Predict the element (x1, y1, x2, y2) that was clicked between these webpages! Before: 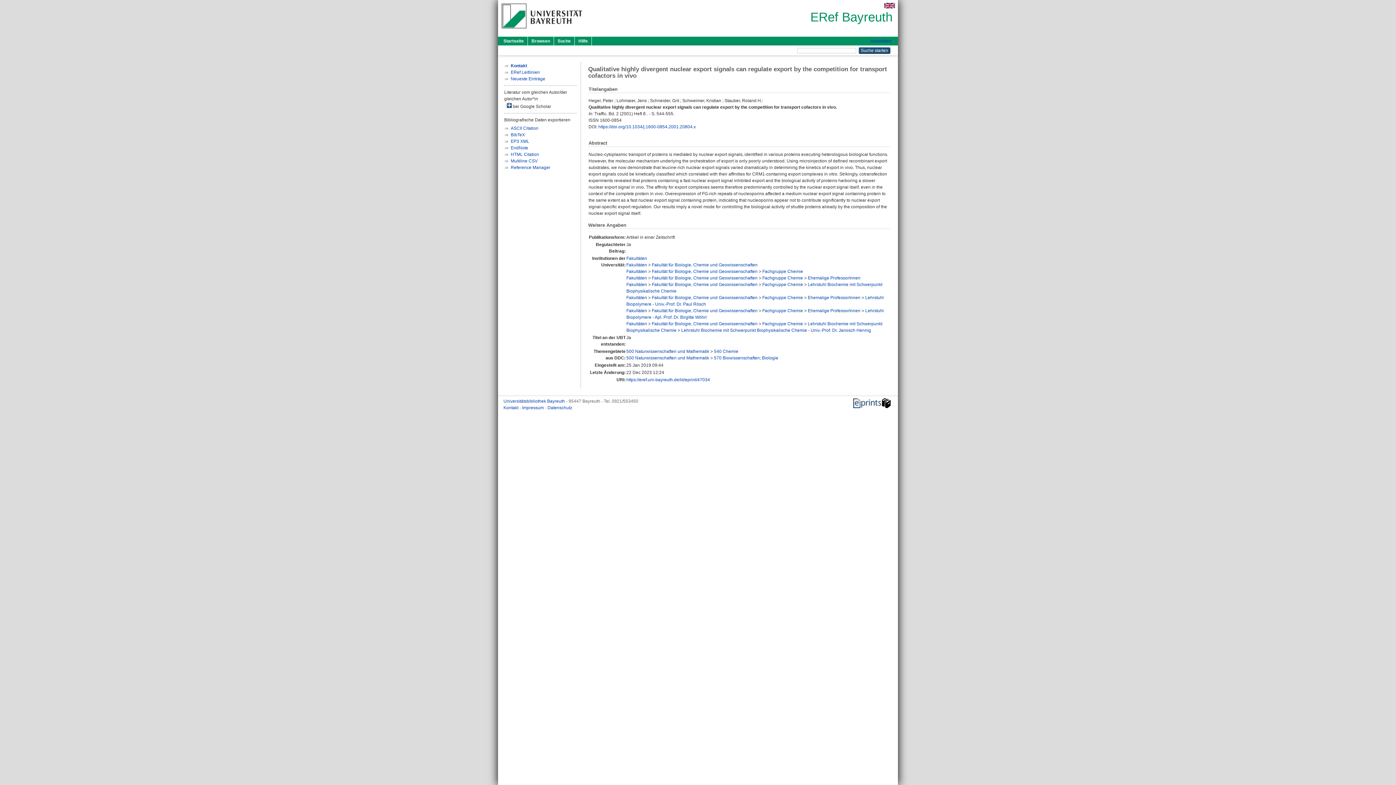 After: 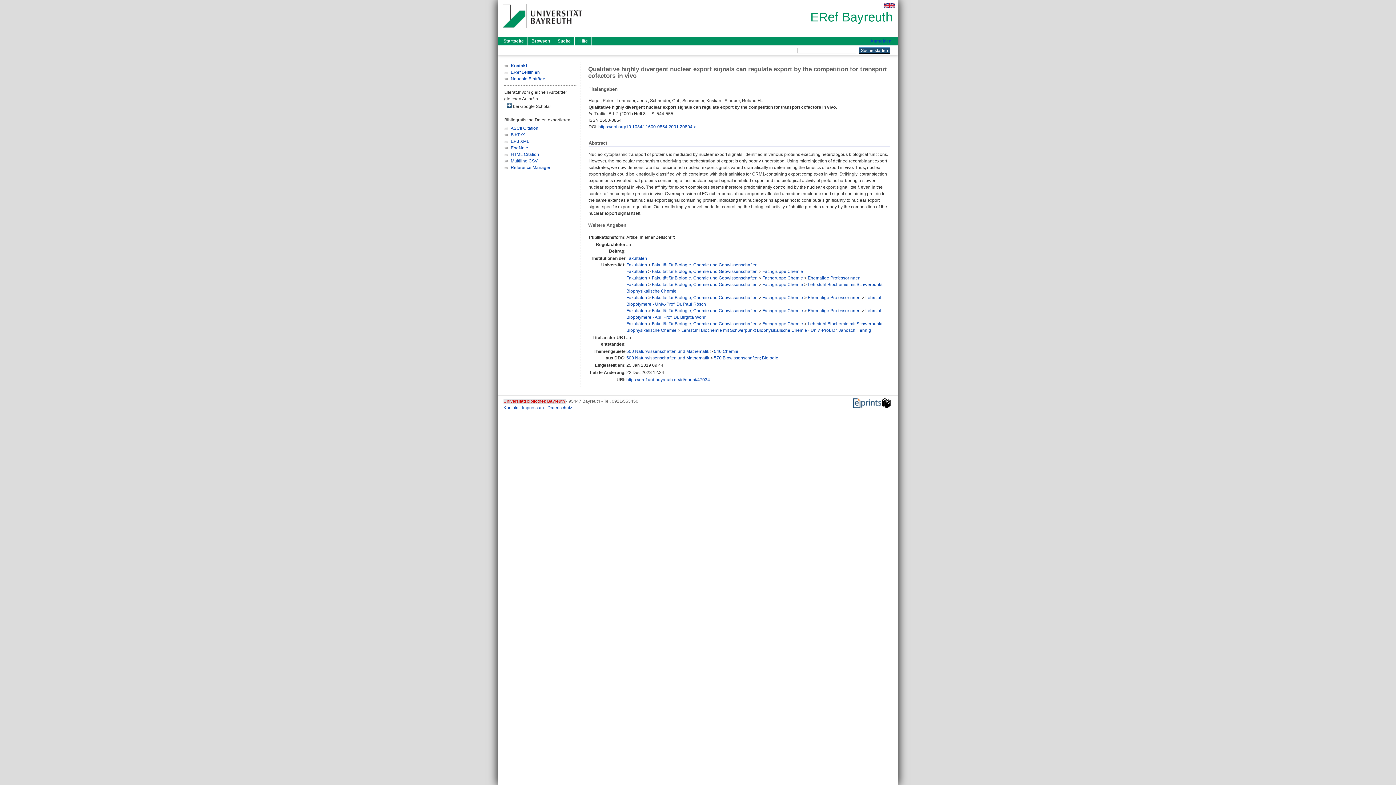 Action: bbox: (503, 398, 566, 404) label: Universitätsbibliothek Bayreuth 